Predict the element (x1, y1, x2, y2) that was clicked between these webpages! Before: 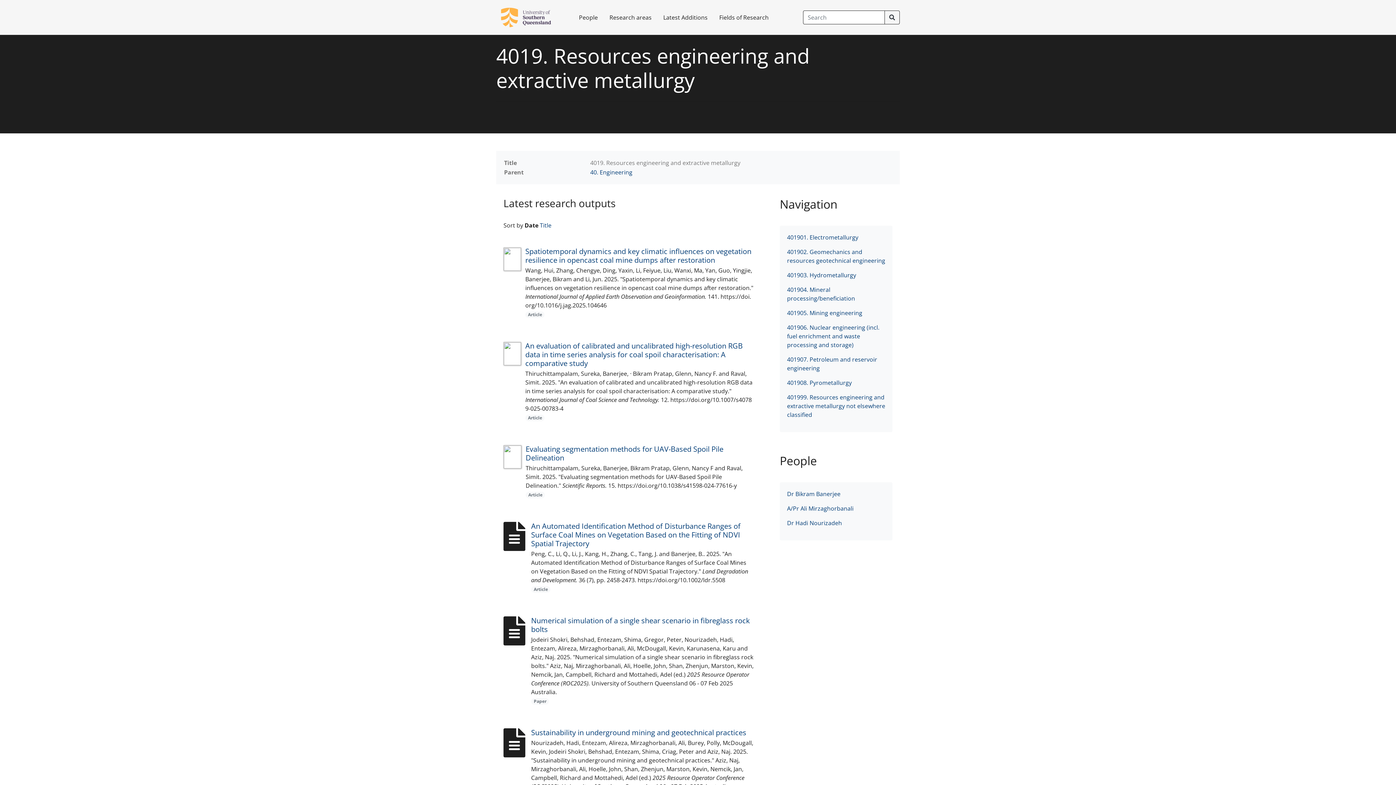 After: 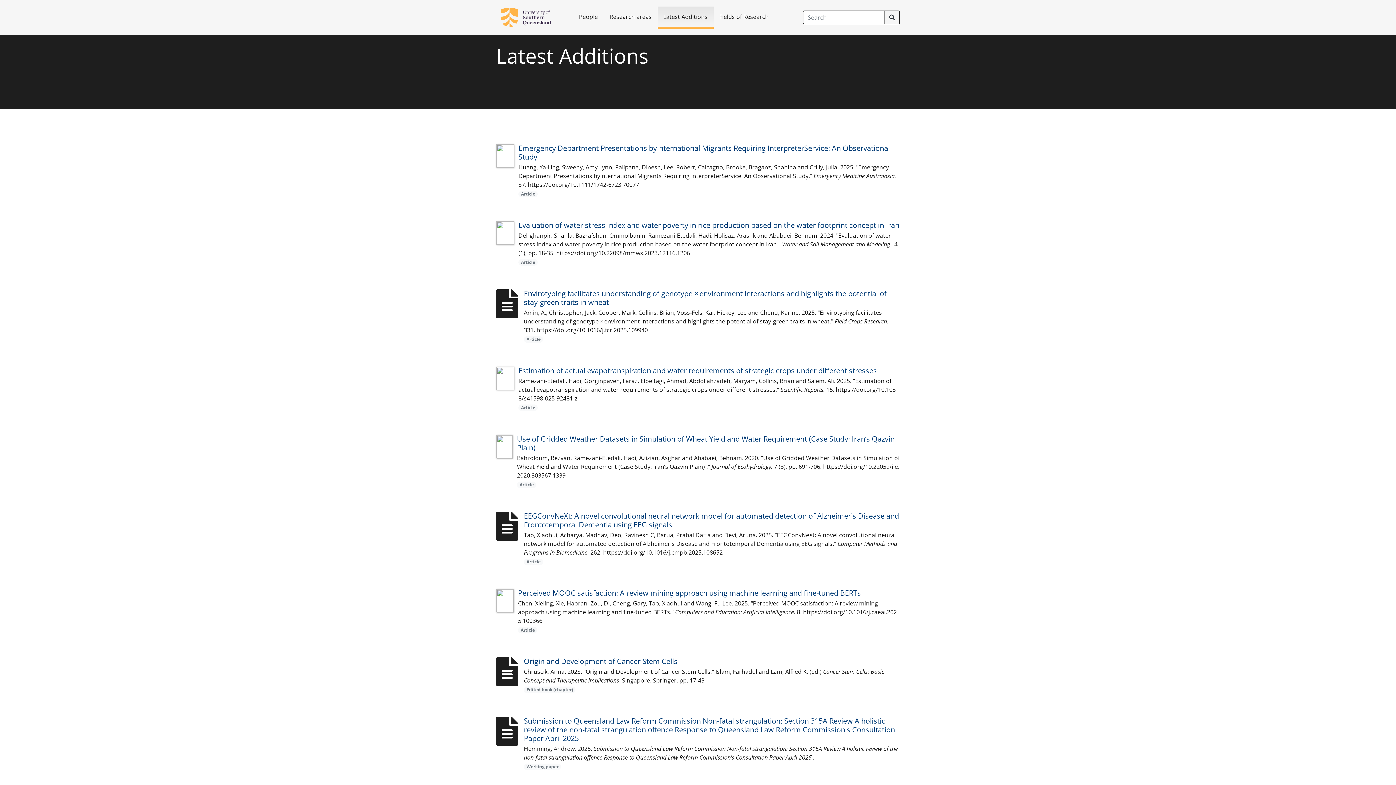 Action: label: Latest Additions bbox: (657, 7, 713, 27)